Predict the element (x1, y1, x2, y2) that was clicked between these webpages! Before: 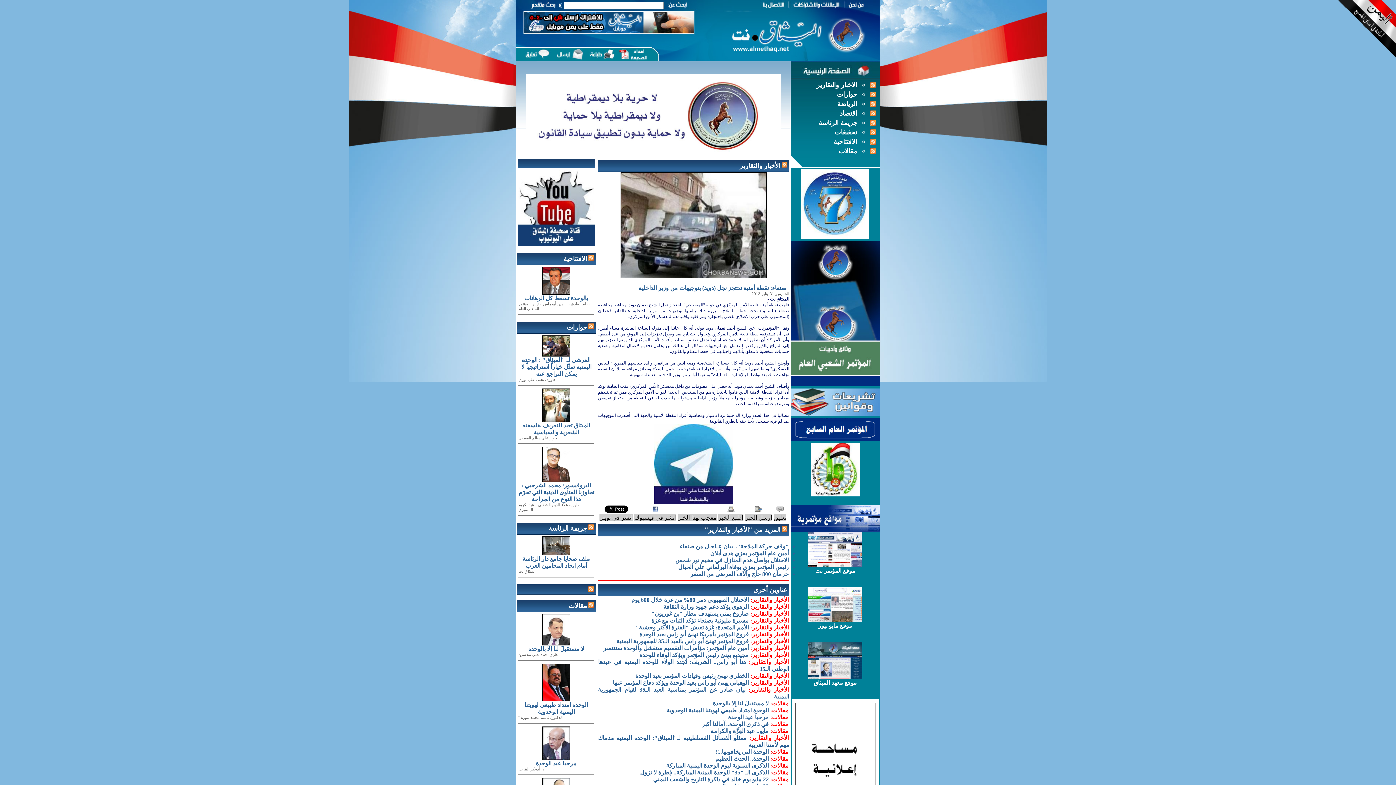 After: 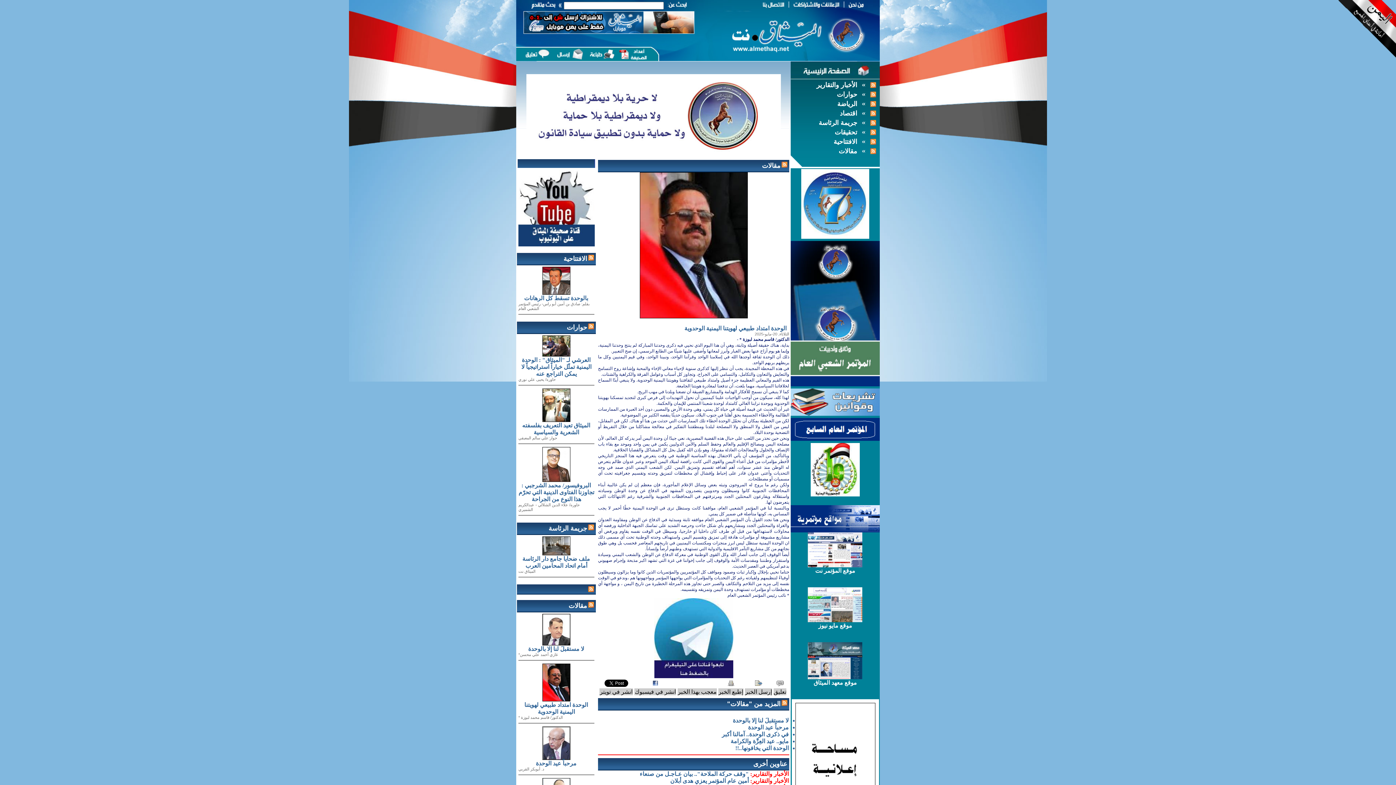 Action: bbox: (518, 701, 594, 715) label: الوحدة امتداد طبيعي لهويتنا اليمنية الوحدوية